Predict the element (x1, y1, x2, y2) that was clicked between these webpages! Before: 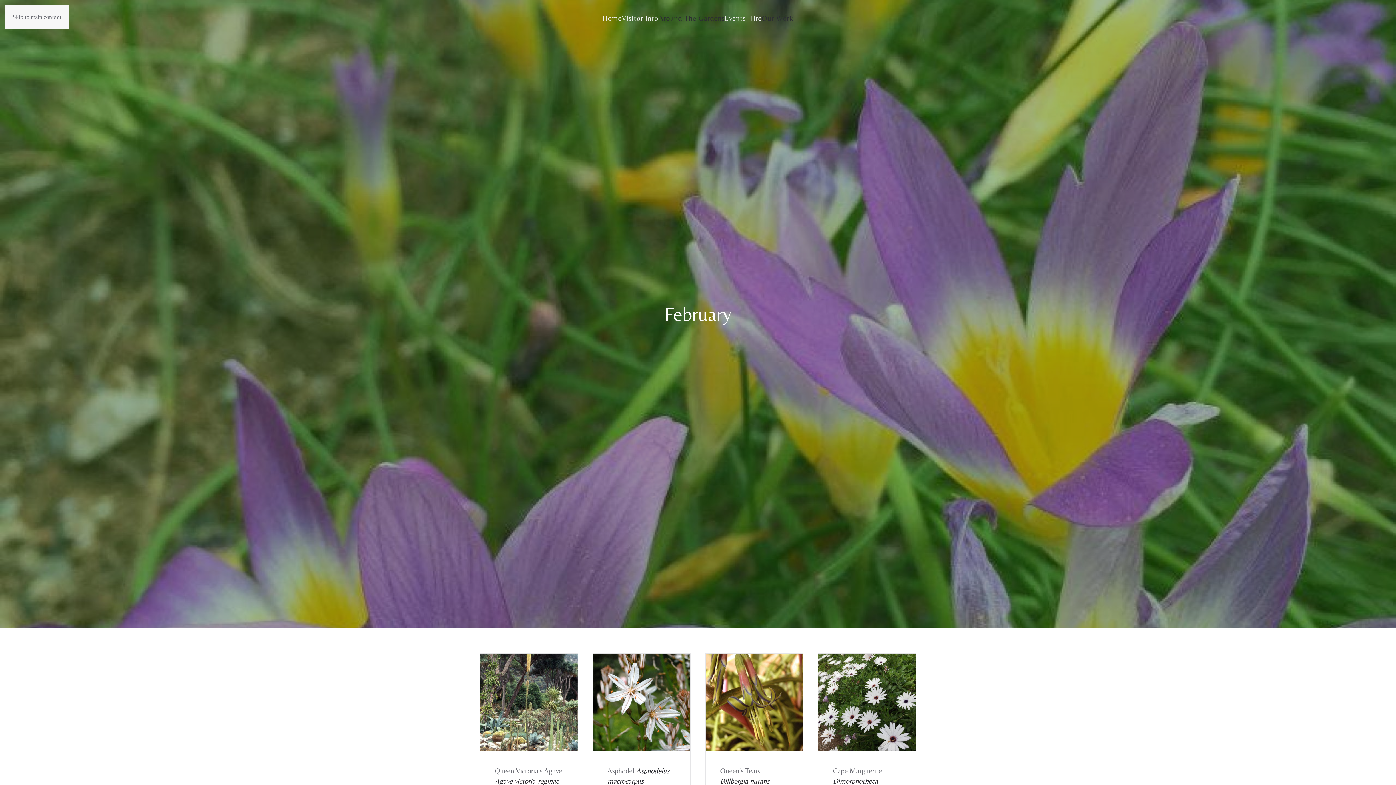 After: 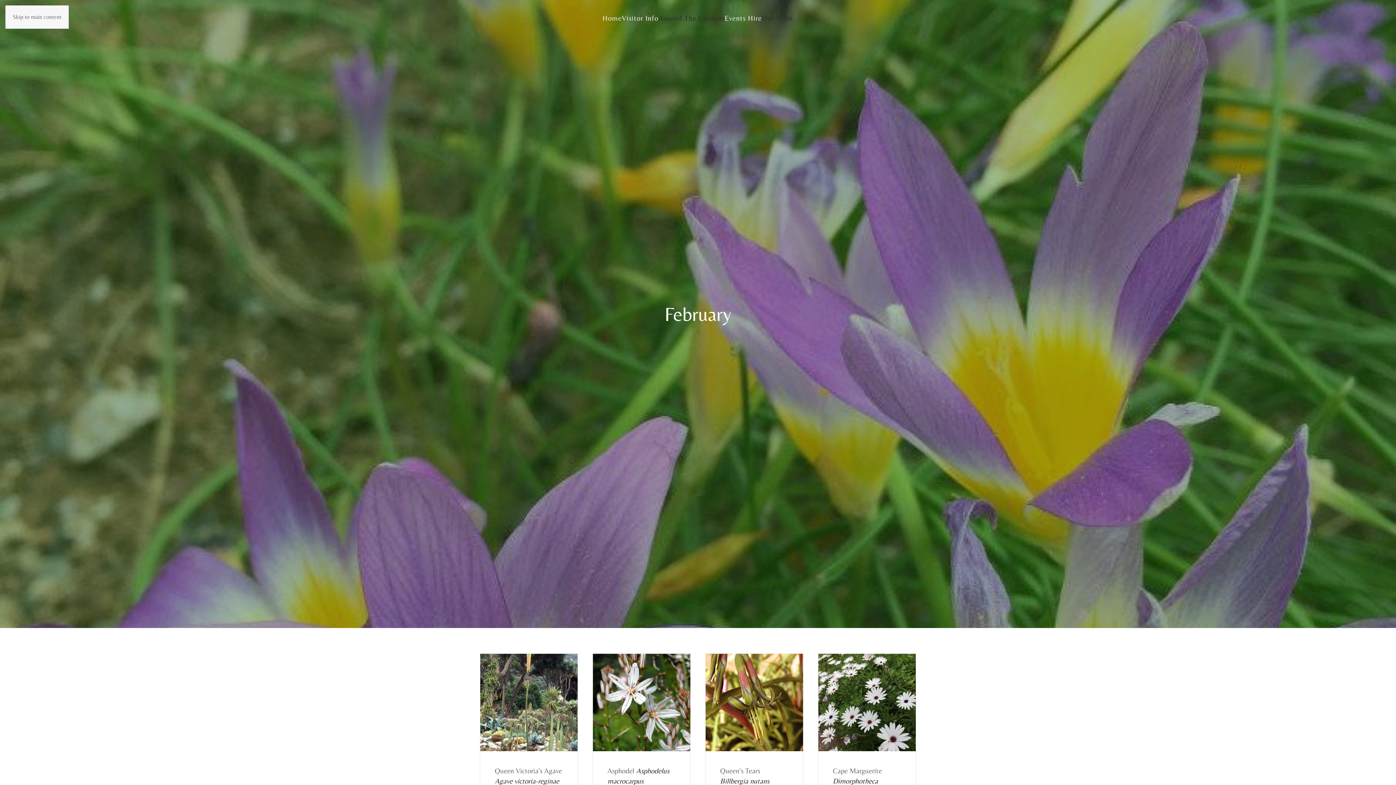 Action: label: Skip to main content bbox: (12, 13, 61, 20)